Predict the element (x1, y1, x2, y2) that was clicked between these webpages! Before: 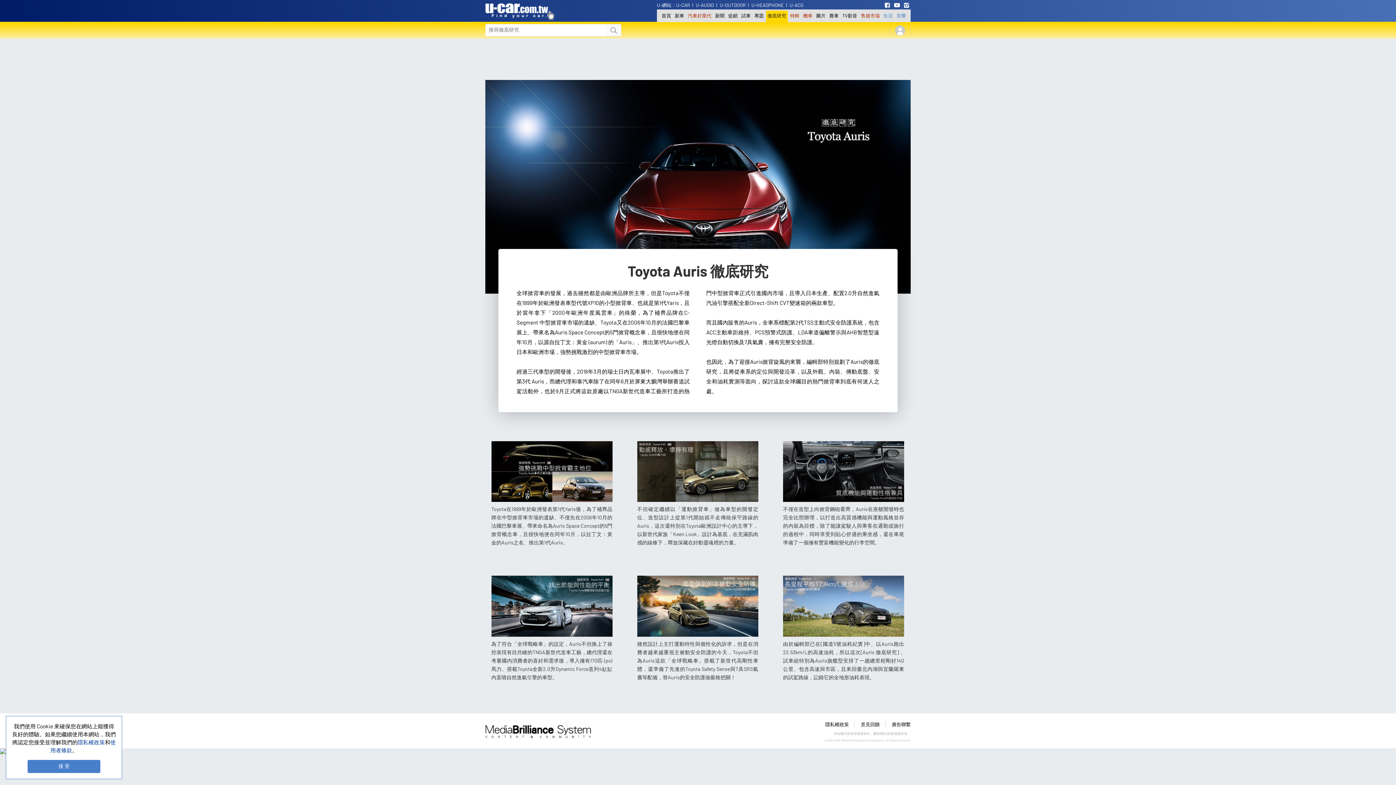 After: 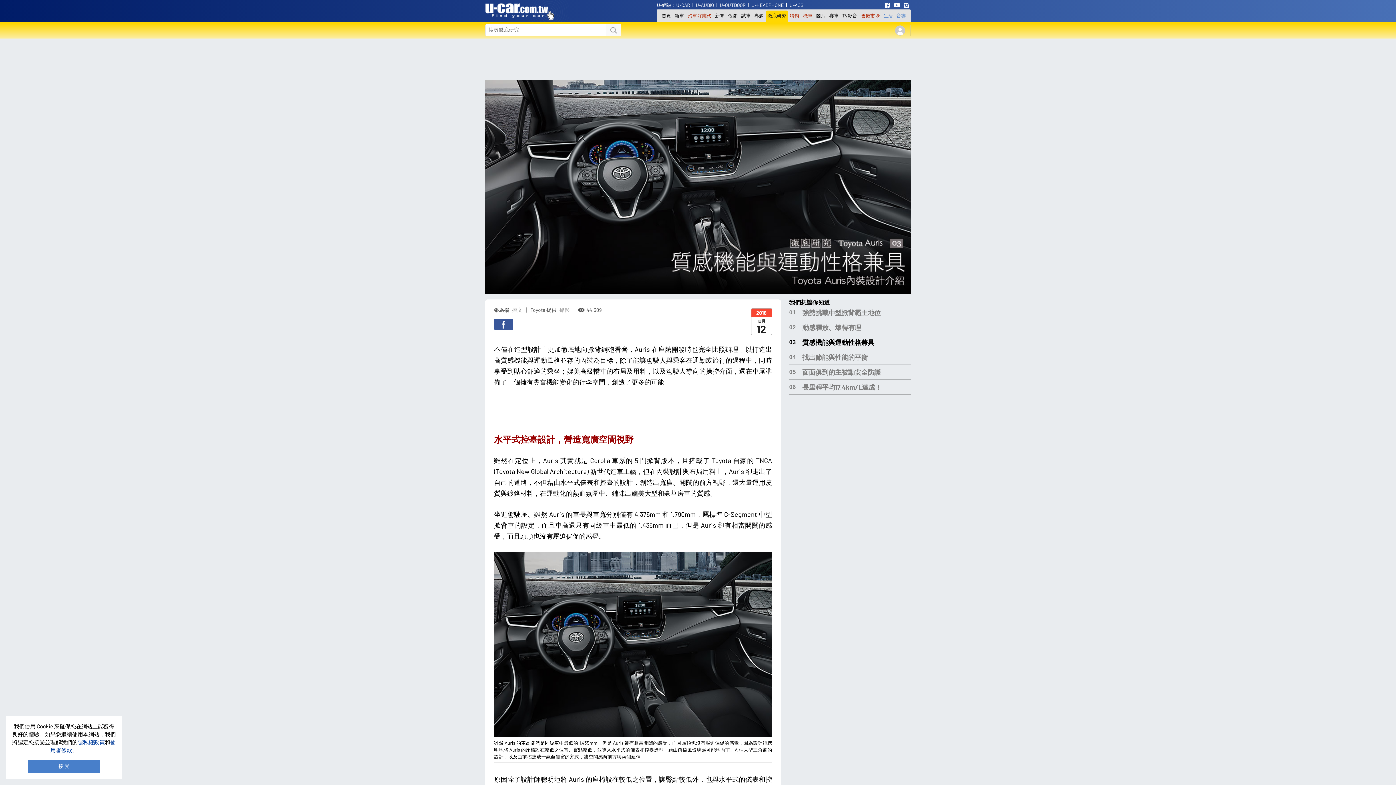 Action: label: 03
質感機能與運動性格兼具
Toyota Auris內裝設計介紹

不僅在造型上向掀背鋼砲看齊，Auris在座艙開發時也完全比照辦理，以打造出高質感機能與運動風格並存的內裝為目標，除了能讓駕駛人與乘客在通勤或旅行的過程中，同時享受到貼心舒適的乘坐感，還在車尾準備了一個擁有豐富機能變化的行李空間。 bbox: (783, 441, 904, 549)